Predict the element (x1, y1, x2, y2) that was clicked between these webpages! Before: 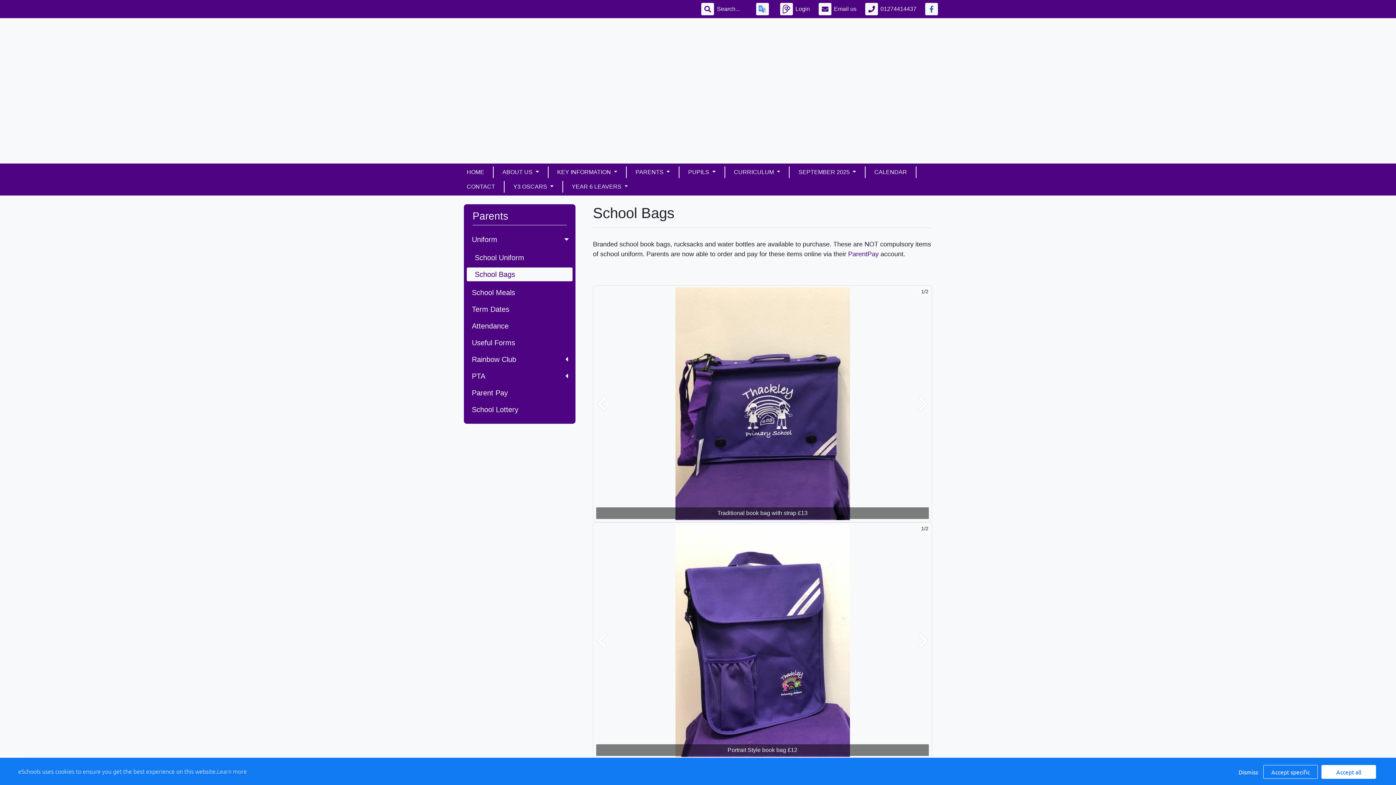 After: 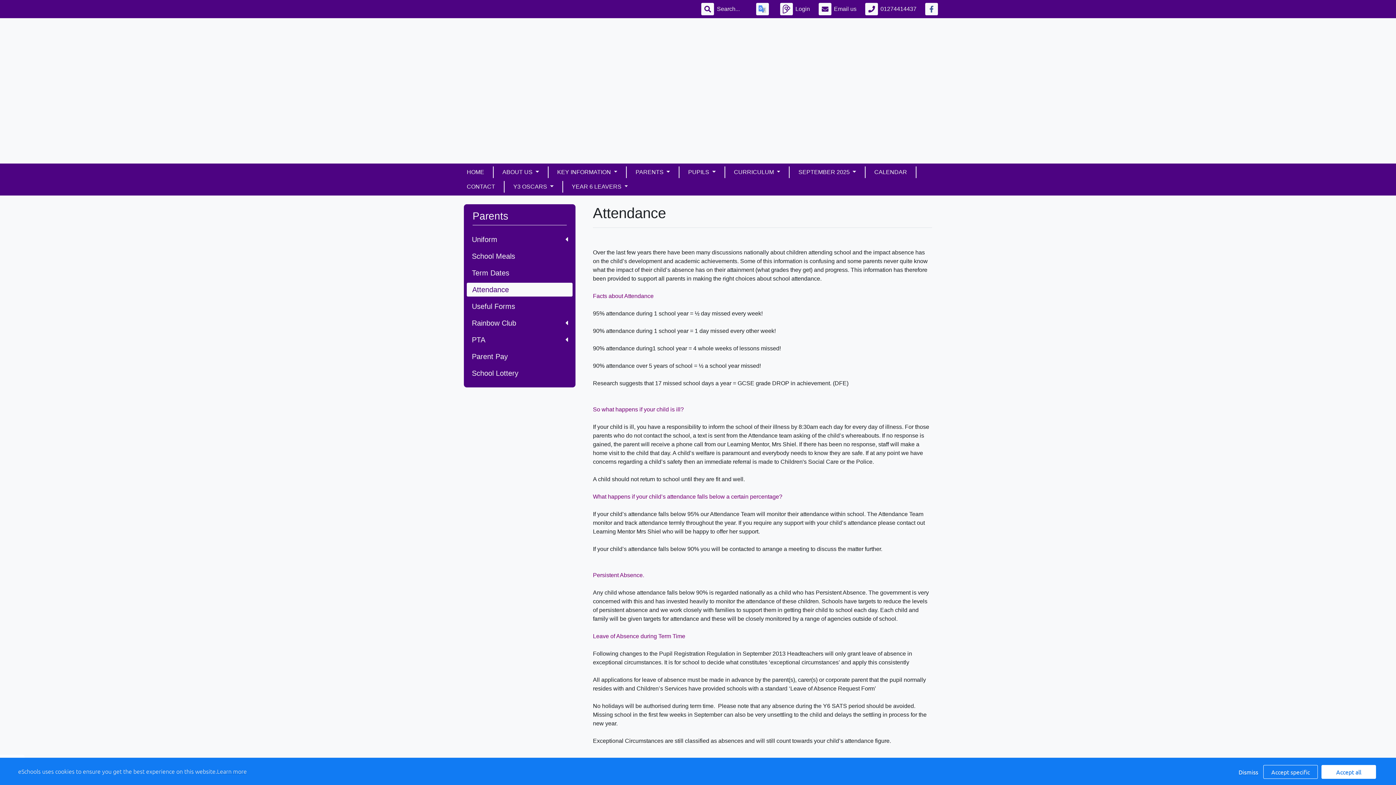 Action: bbox: (466, 319, 572, 333) label: Attendance